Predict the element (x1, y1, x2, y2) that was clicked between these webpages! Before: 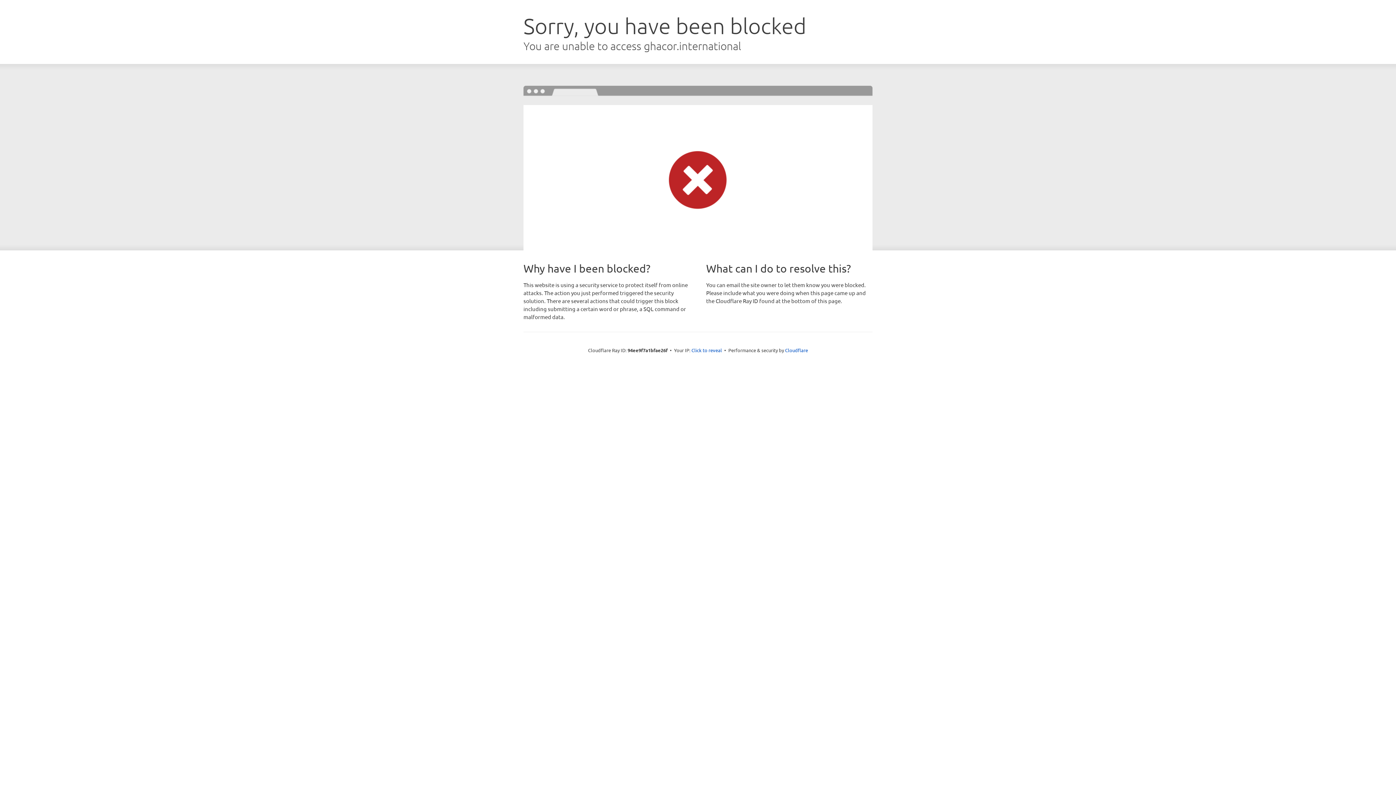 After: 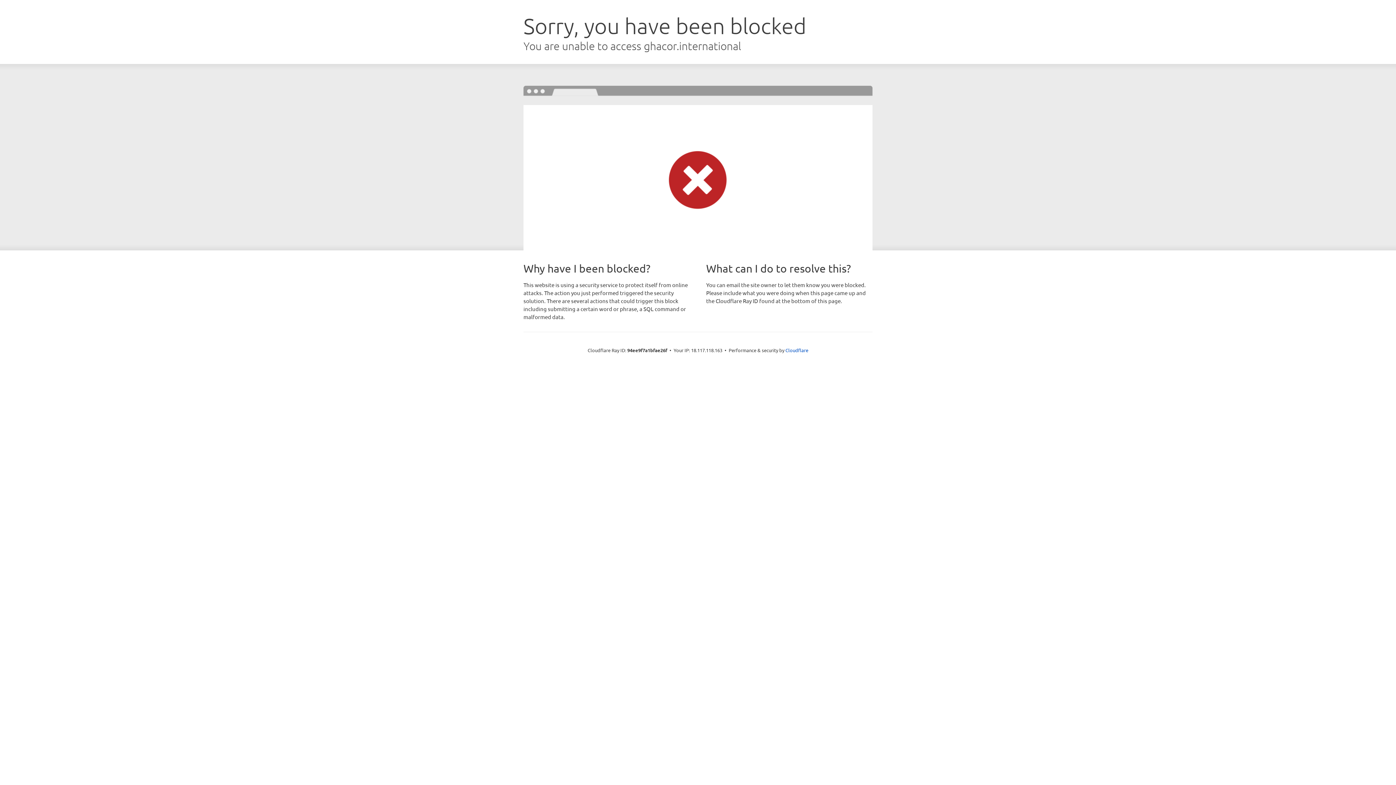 Action: bbox: (691, 346, 722, 353) label: Click to reveal